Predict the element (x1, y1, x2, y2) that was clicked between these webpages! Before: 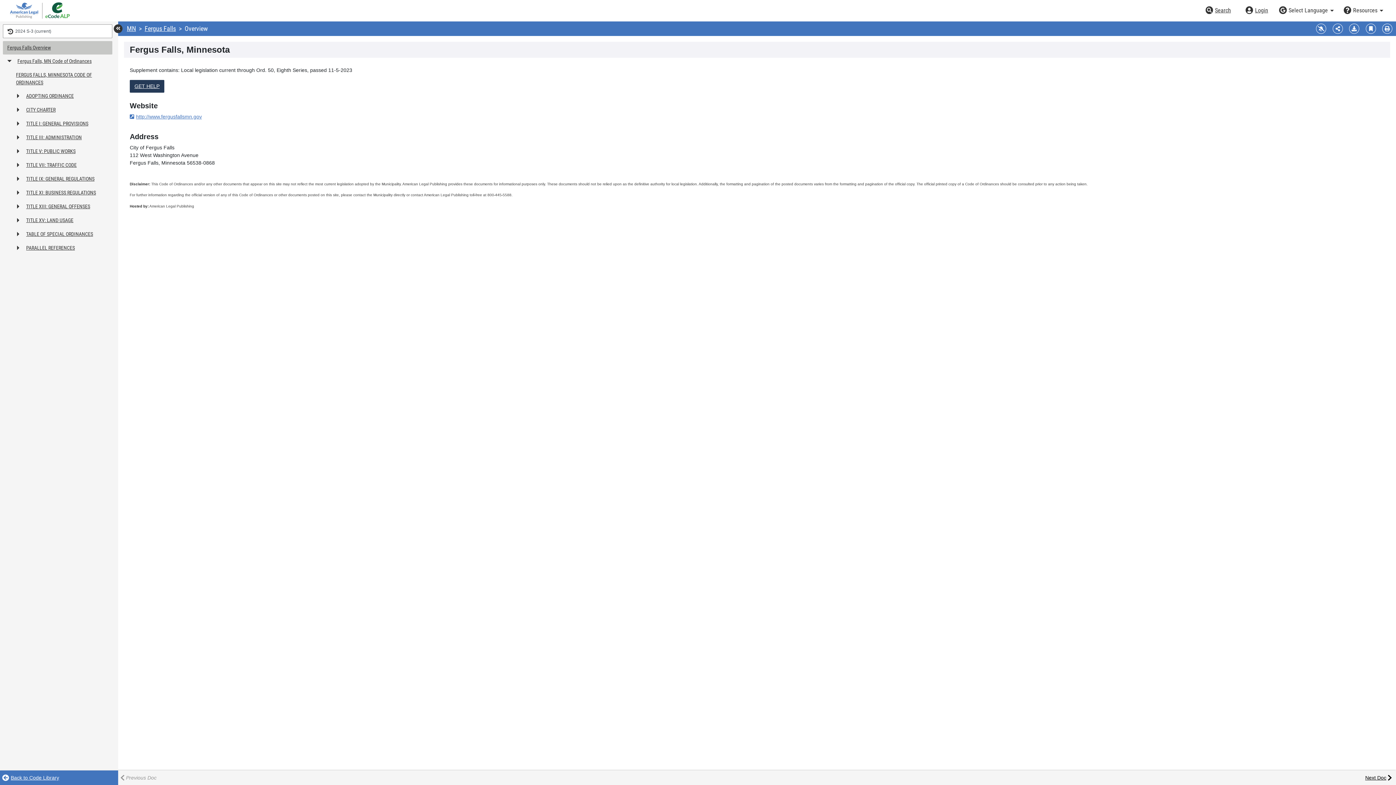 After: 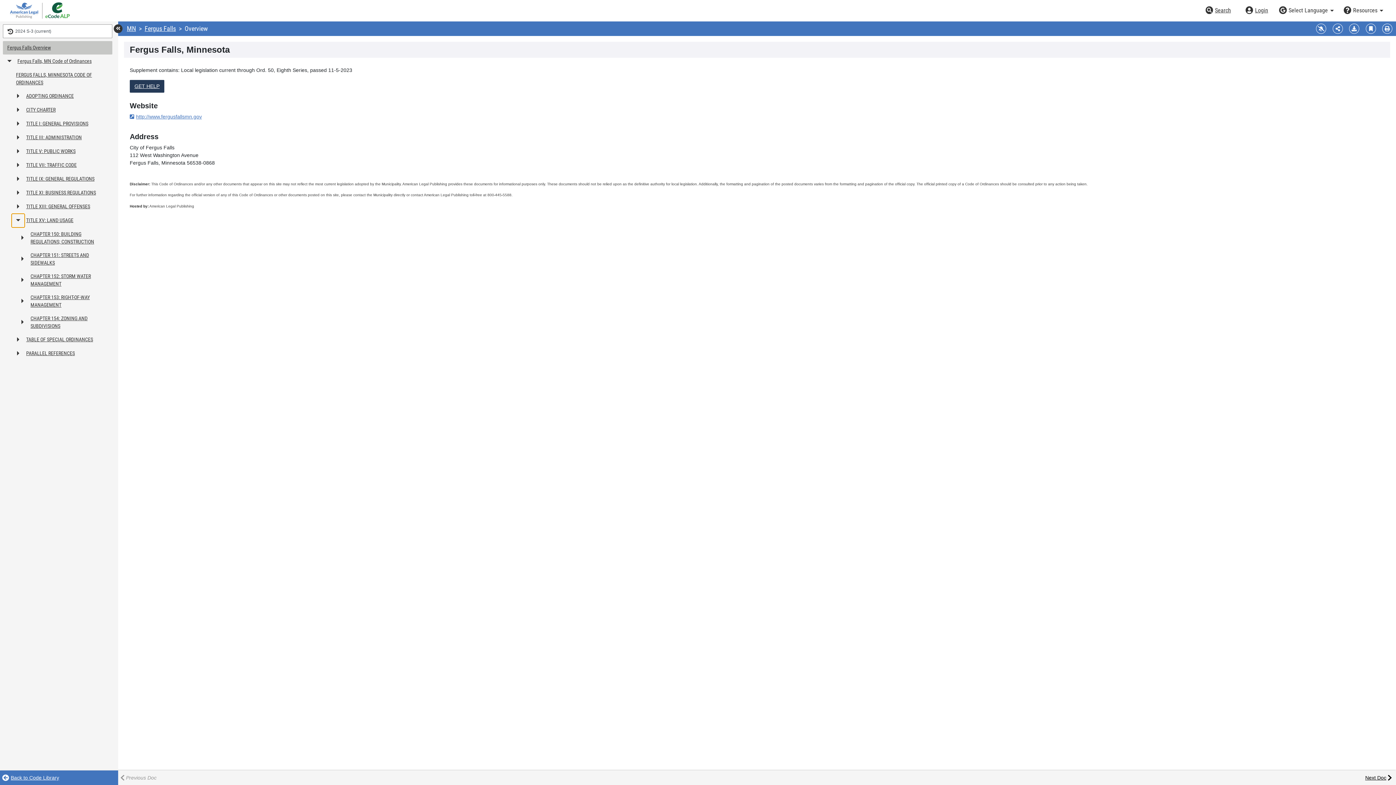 Action: label: Expand or collapse table of contents bbox: (11, 213, 24, 227)